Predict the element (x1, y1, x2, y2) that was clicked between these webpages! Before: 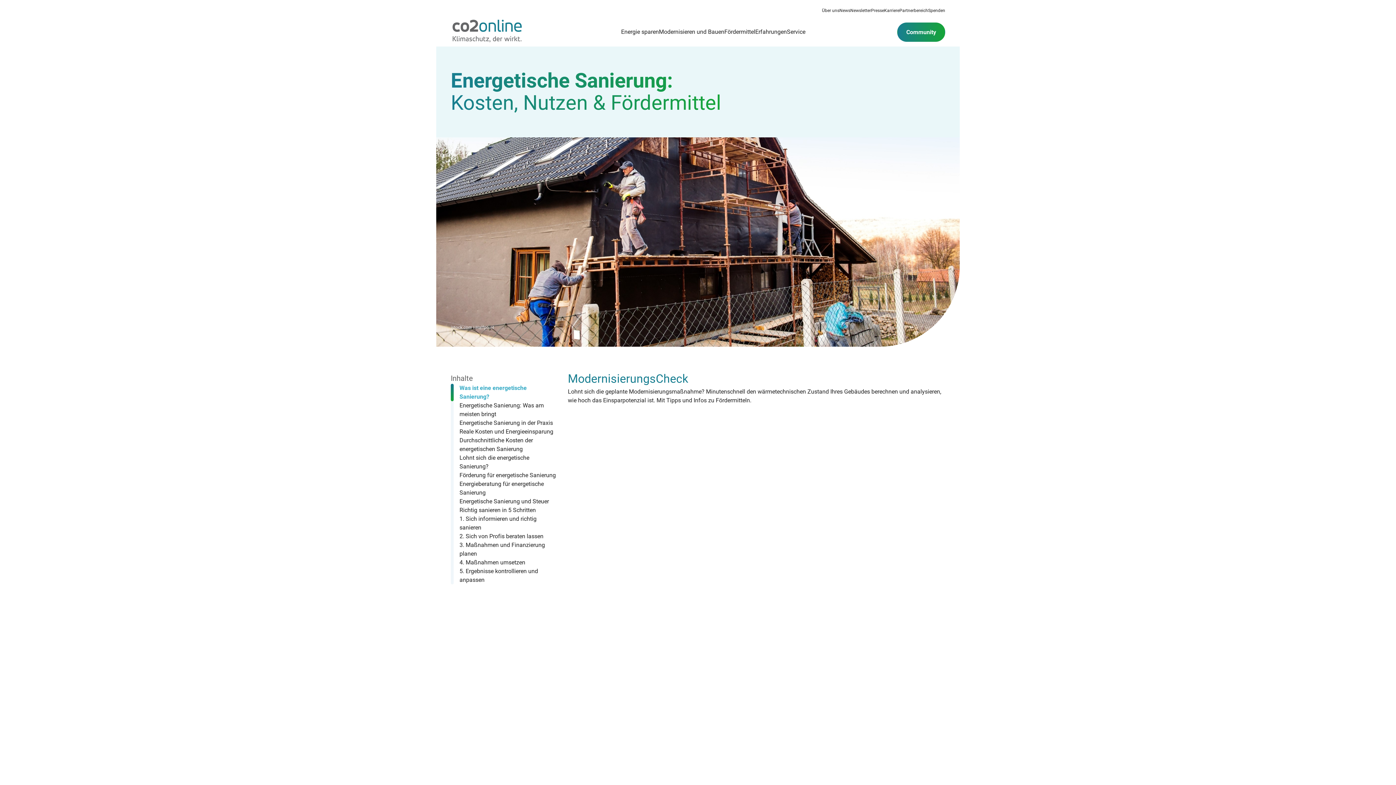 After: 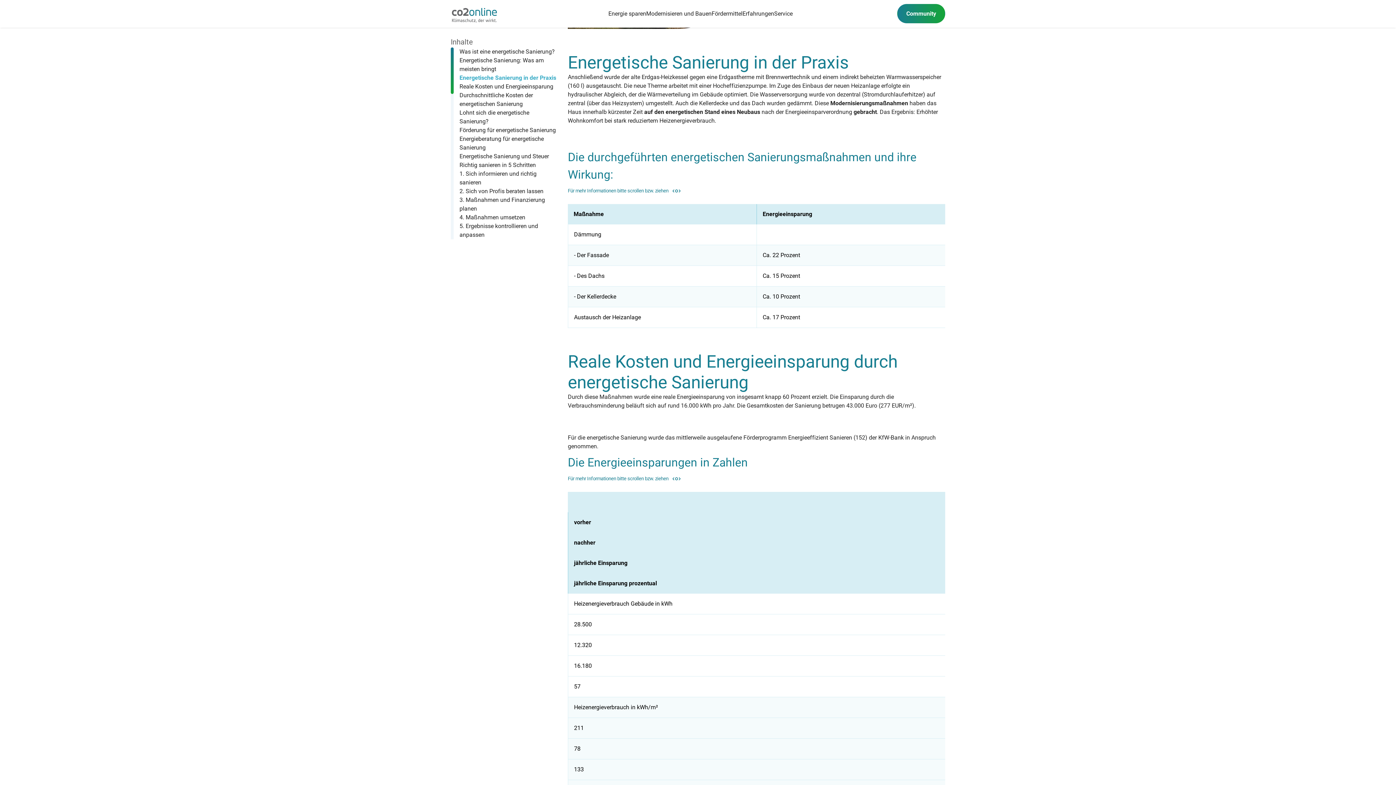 Action: label: Energetische Sanierung in der Praxis bbox: (459, 419, 553, 426)